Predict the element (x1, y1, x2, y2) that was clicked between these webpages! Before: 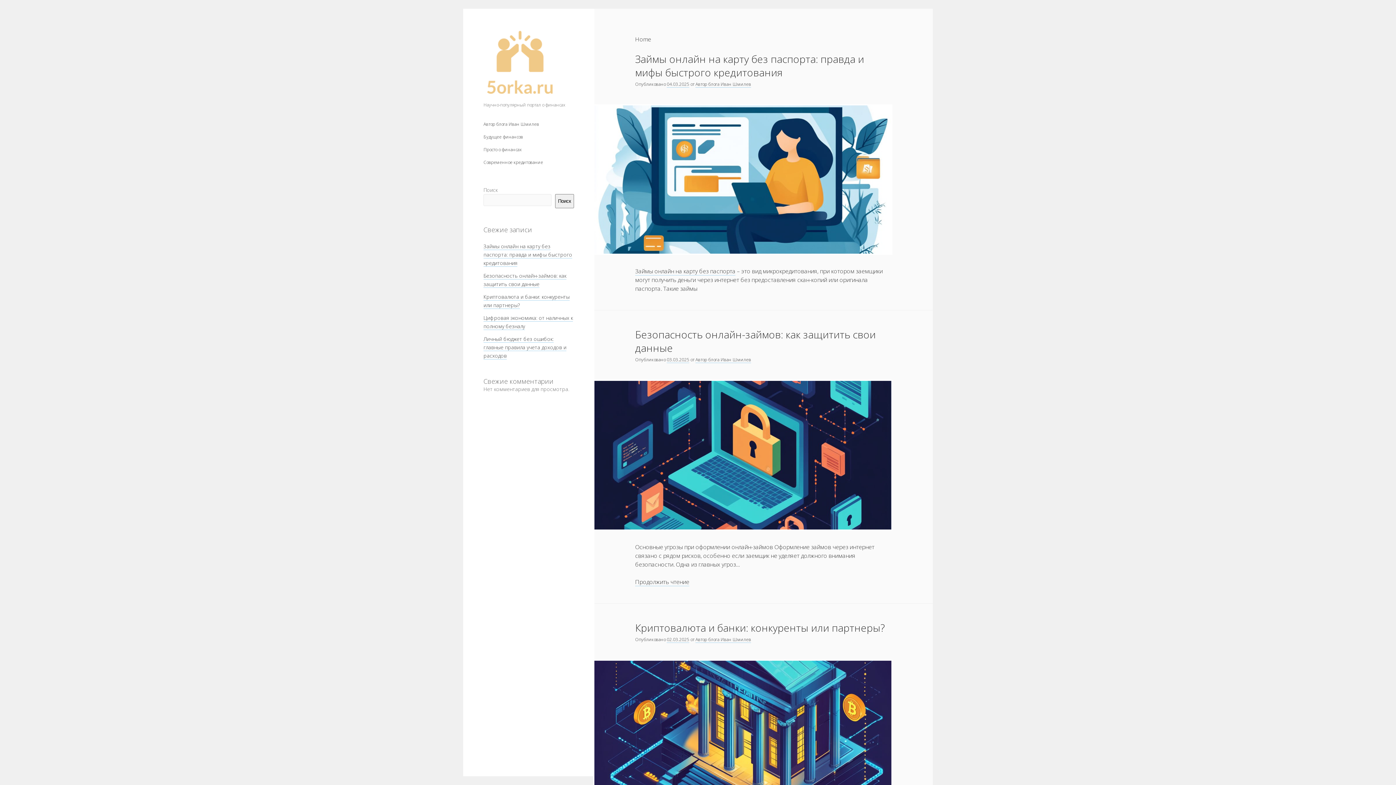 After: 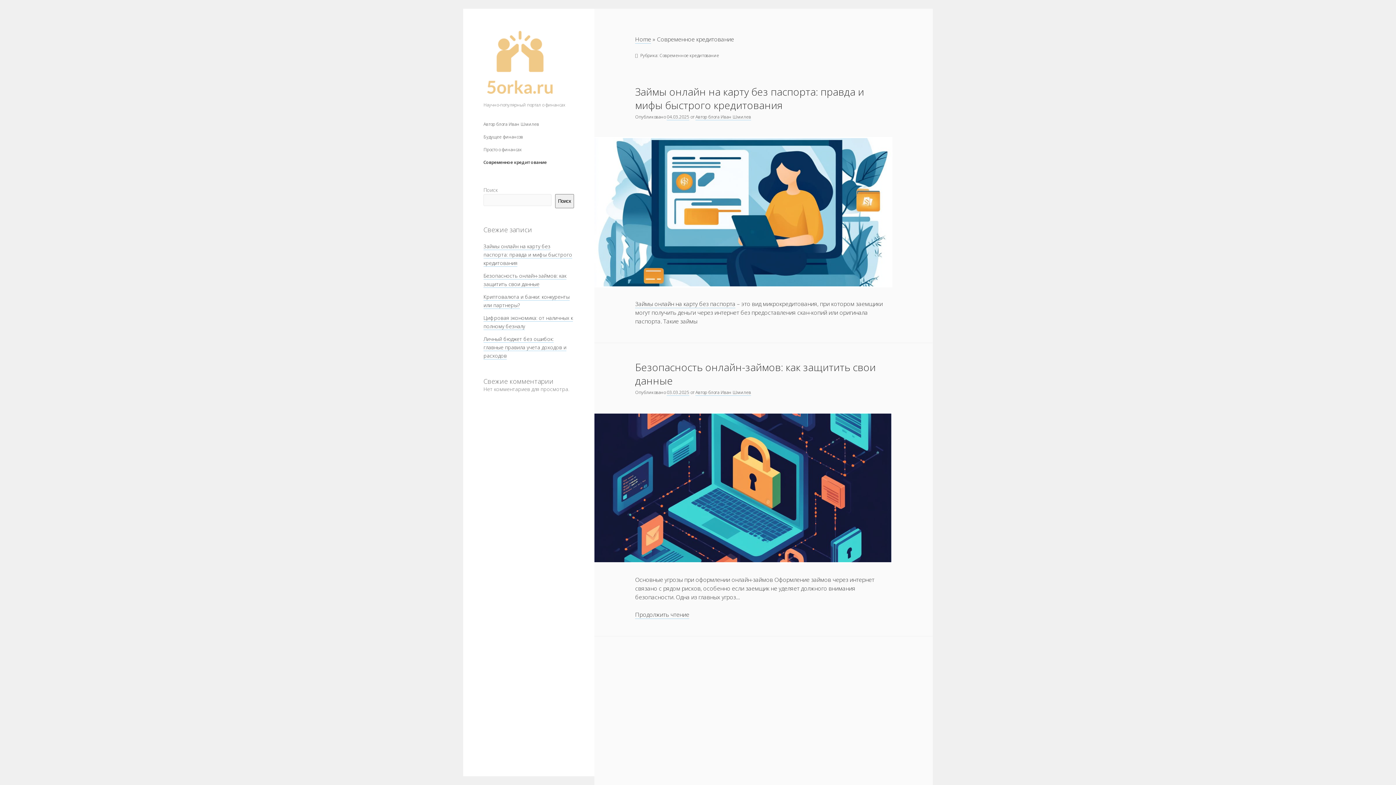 Action: label: Современное кредитование bbox: (483, 159, 543, 165)